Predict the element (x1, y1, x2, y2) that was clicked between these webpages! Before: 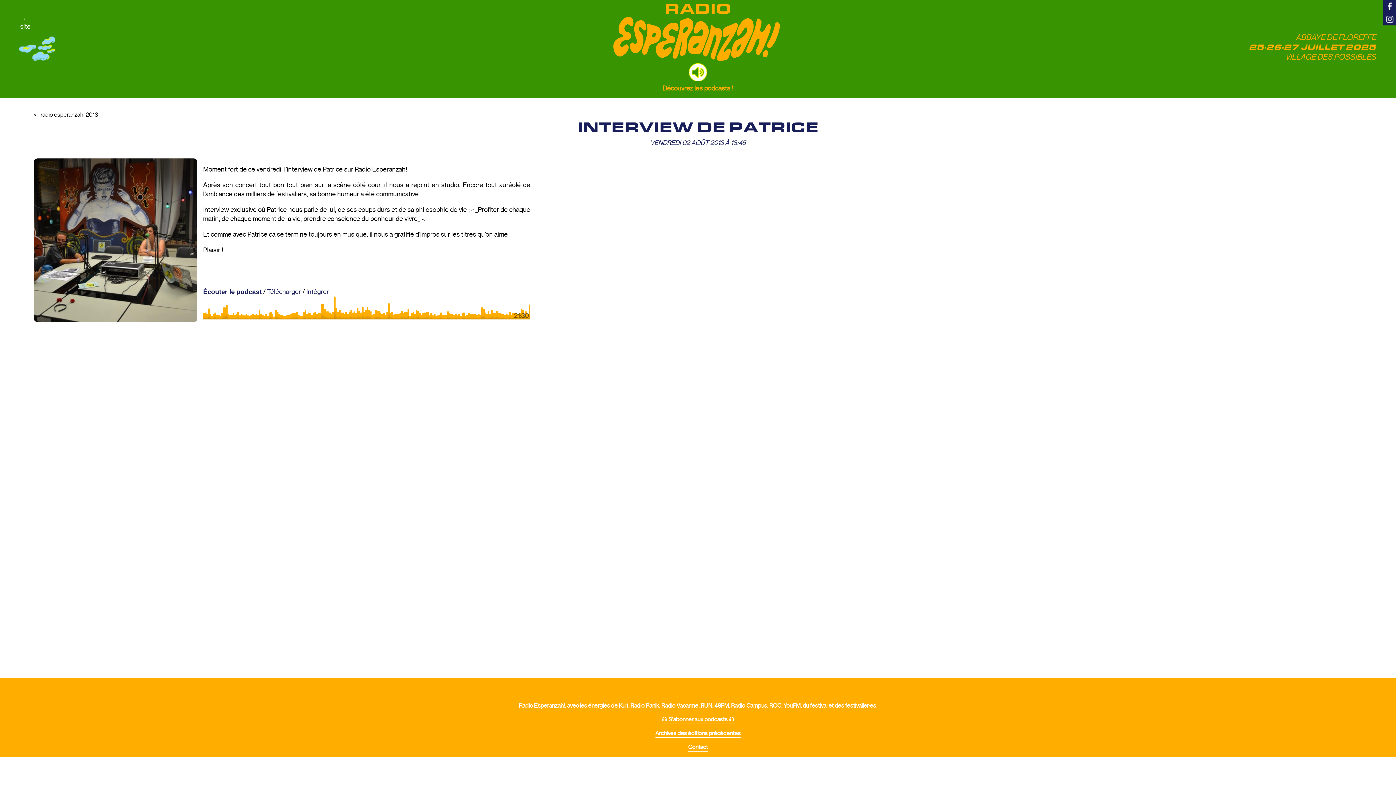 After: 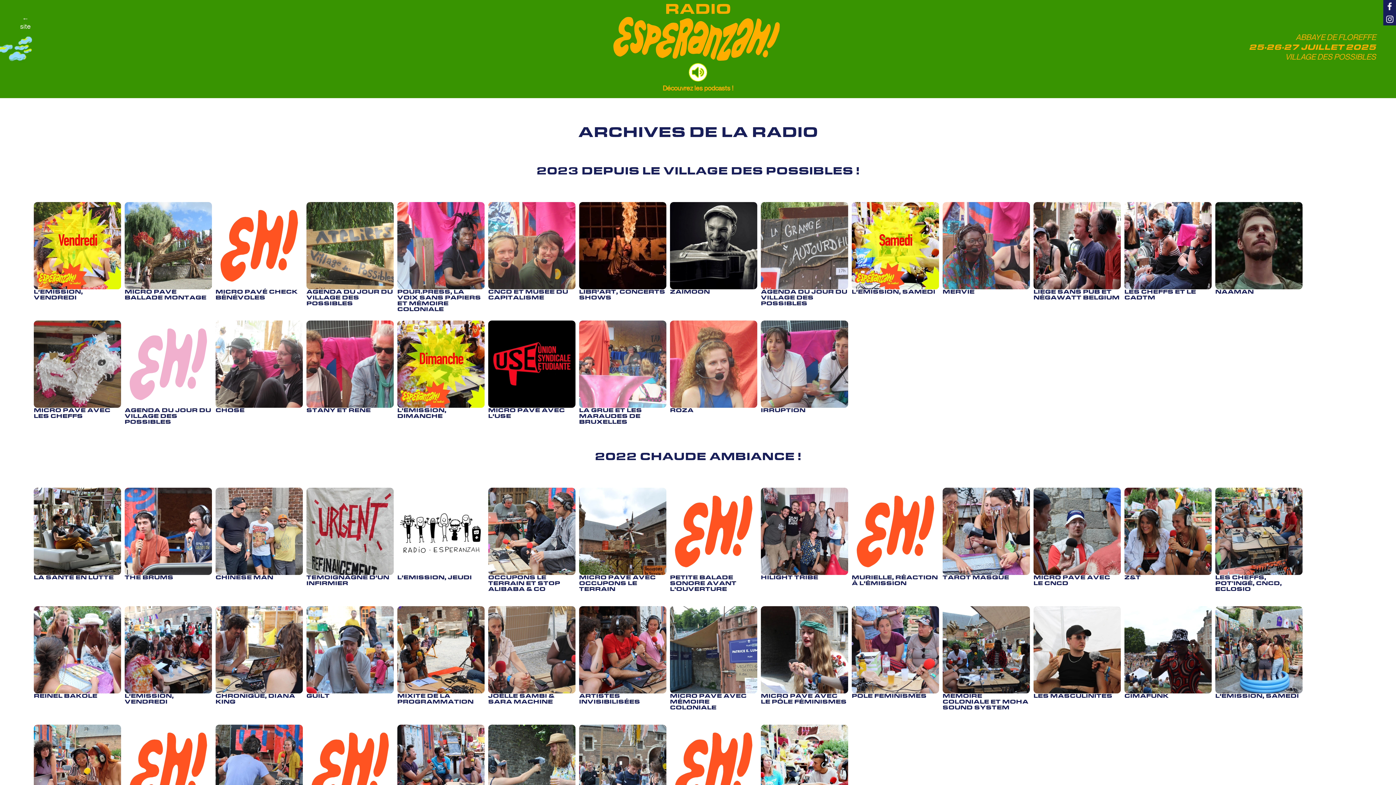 Action: label: Archives des éditions précédentes bbox: (655, 730, 740, 738)